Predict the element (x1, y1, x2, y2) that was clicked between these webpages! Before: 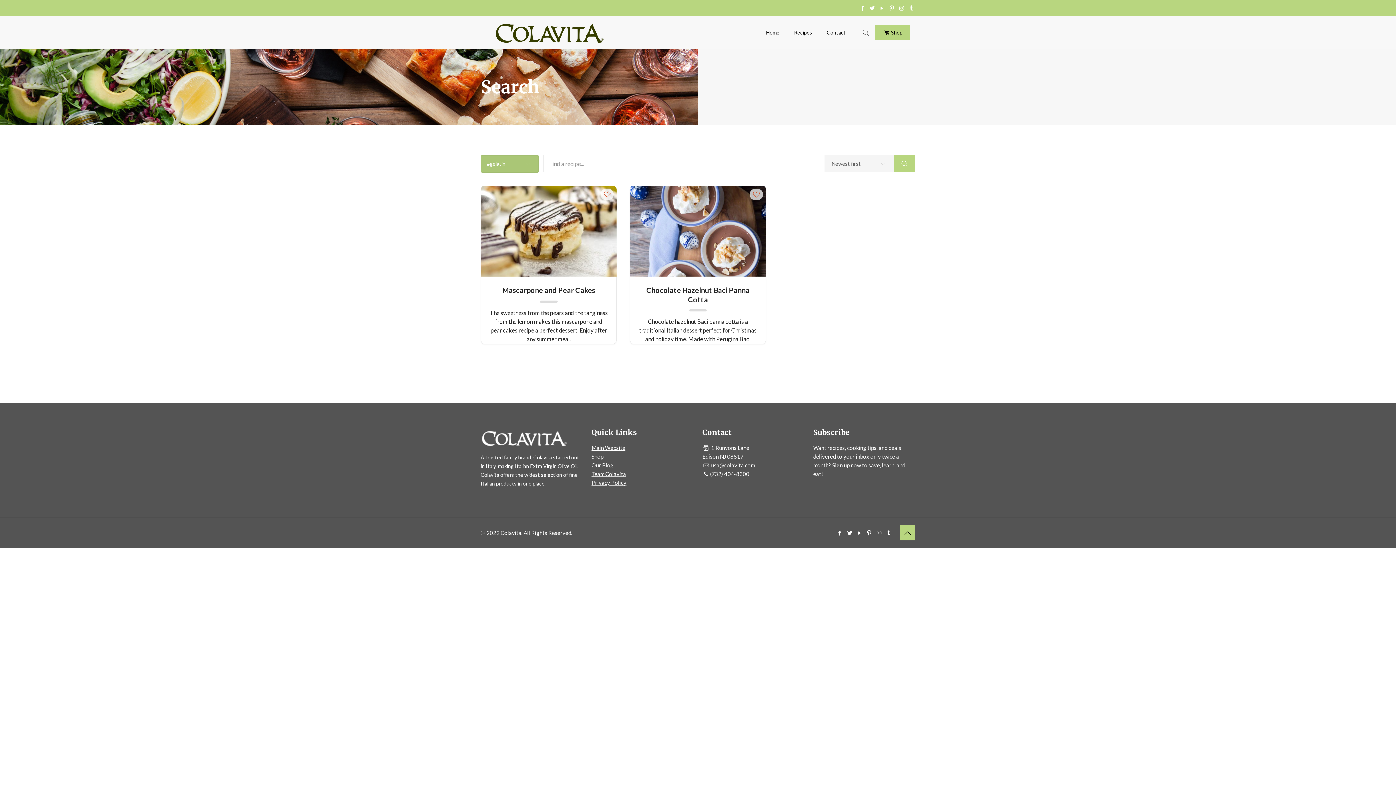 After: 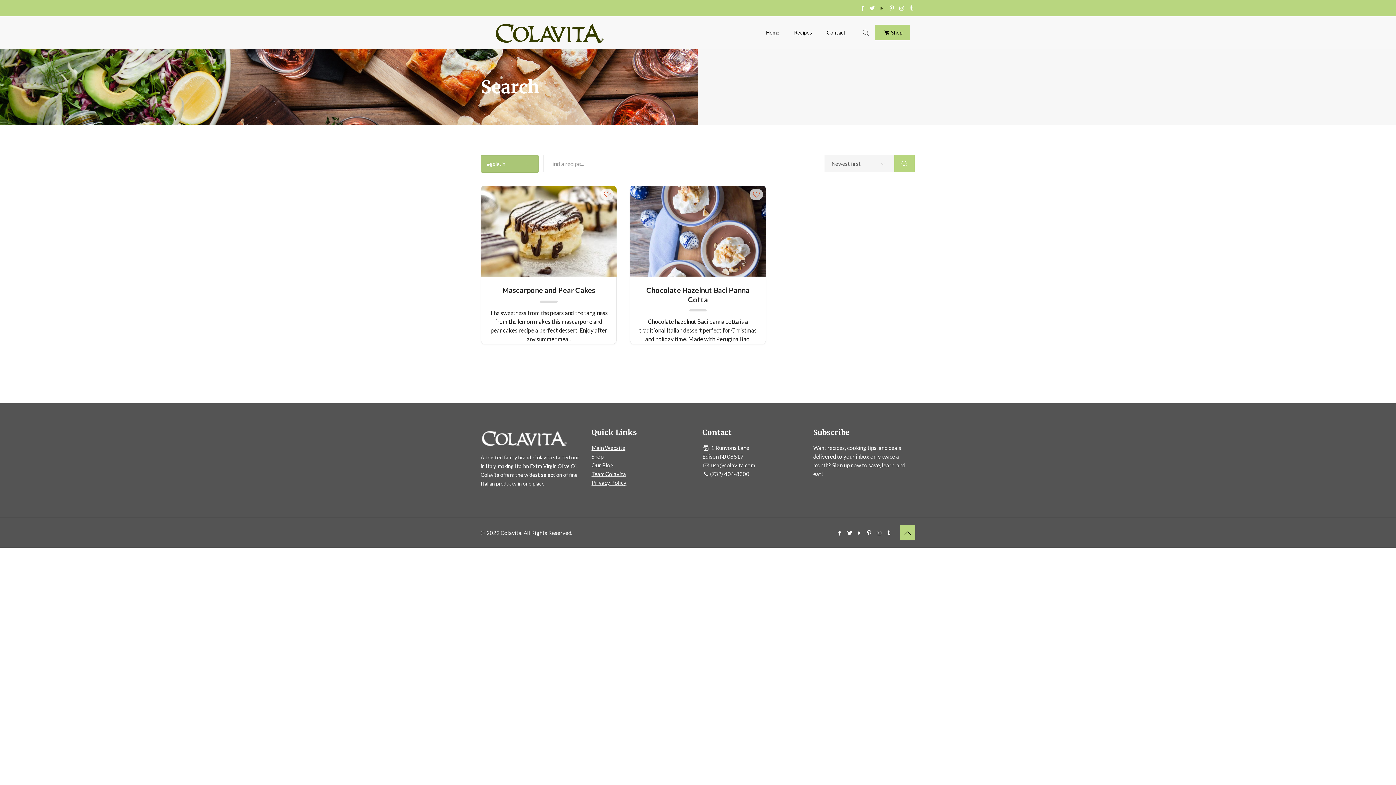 Action: bbox: (878, 4, 886, 11)